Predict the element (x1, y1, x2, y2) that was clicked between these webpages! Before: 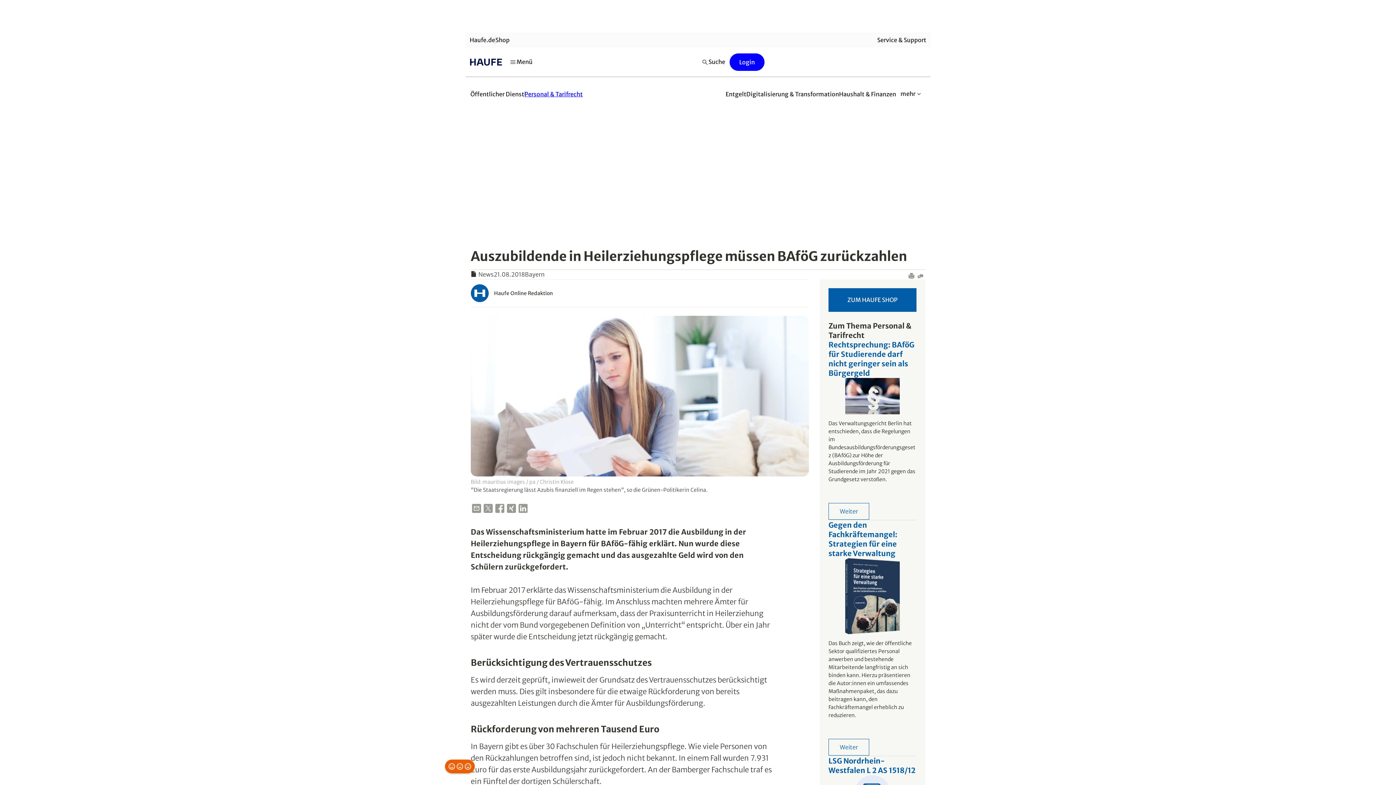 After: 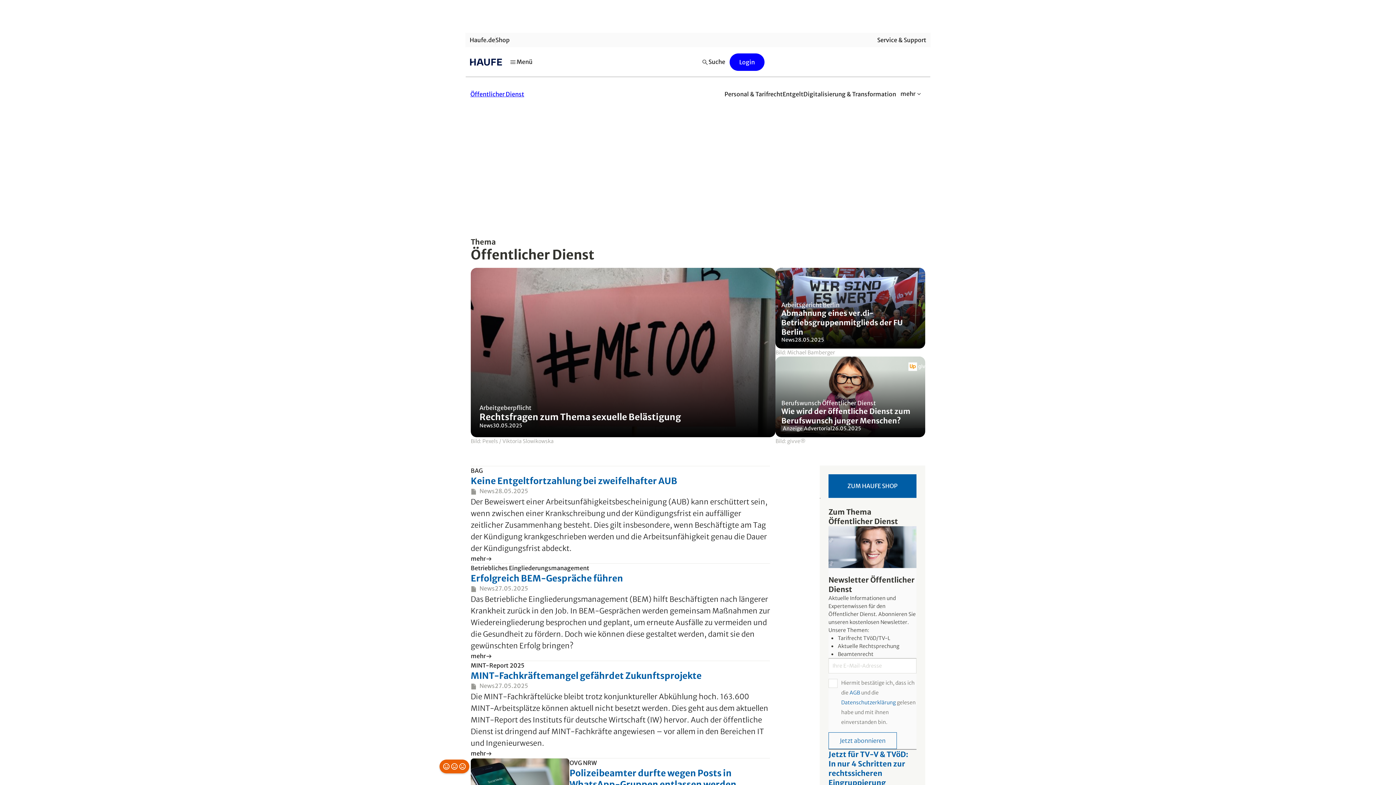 Action: bbox: (470, 86, 524, 102) label: Öffentlicher Dienst